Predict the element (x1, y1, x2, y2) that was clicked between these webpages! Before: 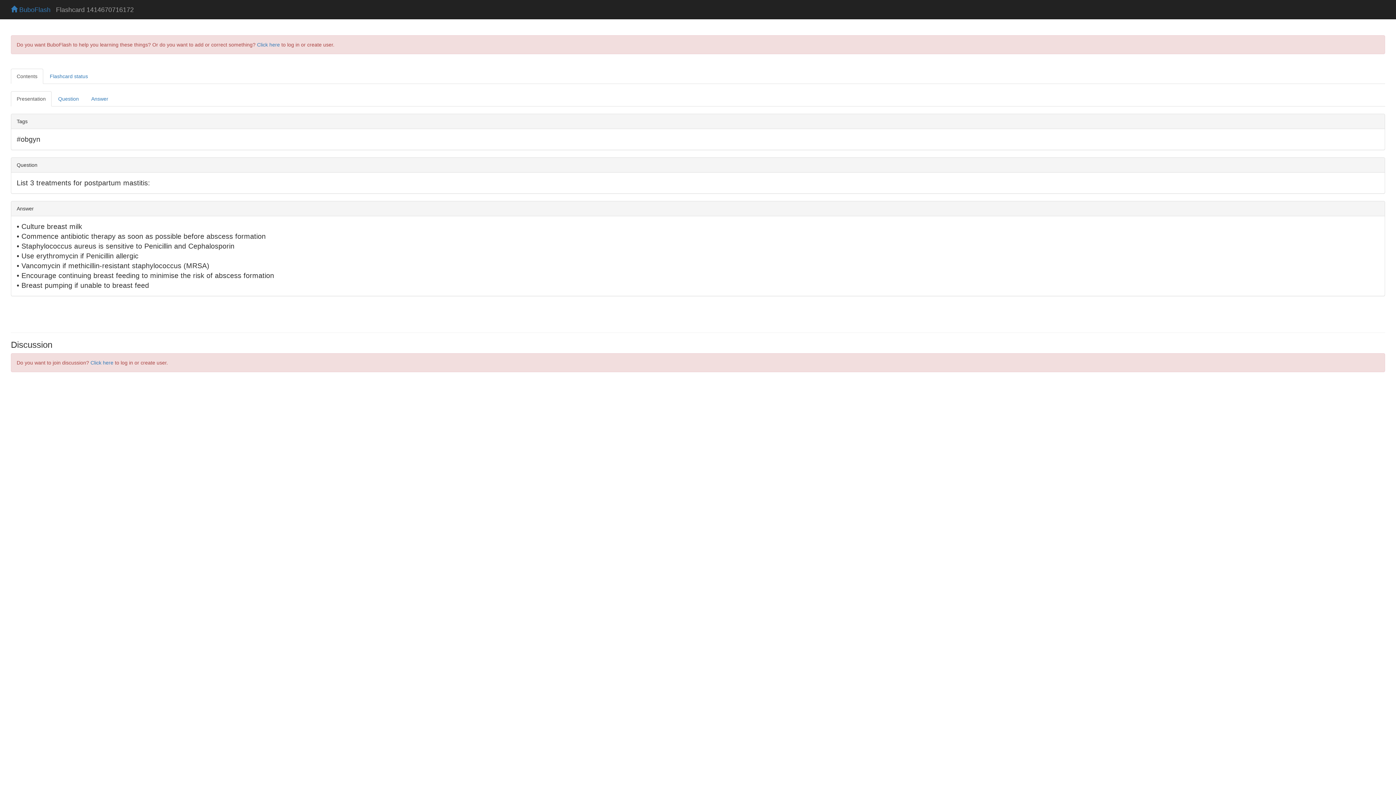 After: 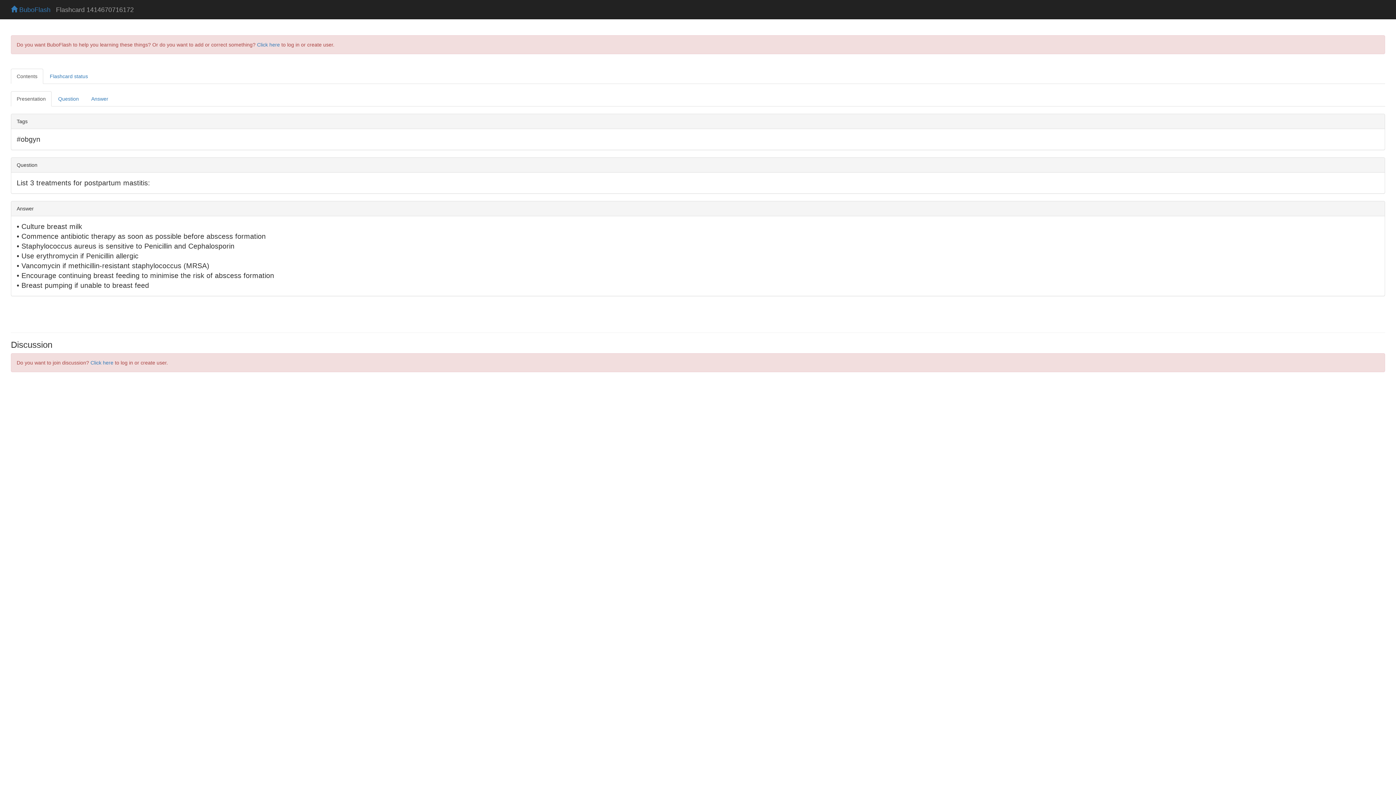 Action: bbox: (10, 68, 43, 83) label: Contents